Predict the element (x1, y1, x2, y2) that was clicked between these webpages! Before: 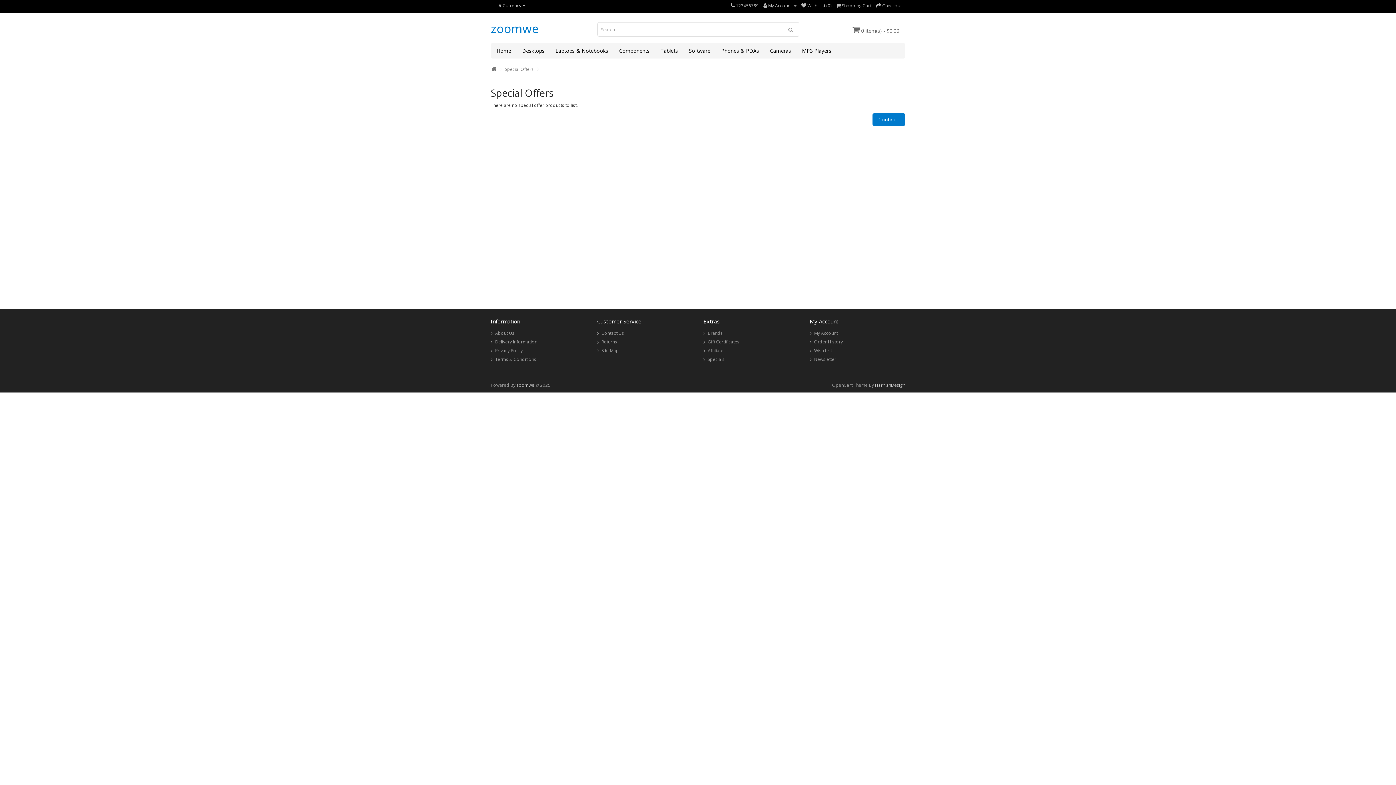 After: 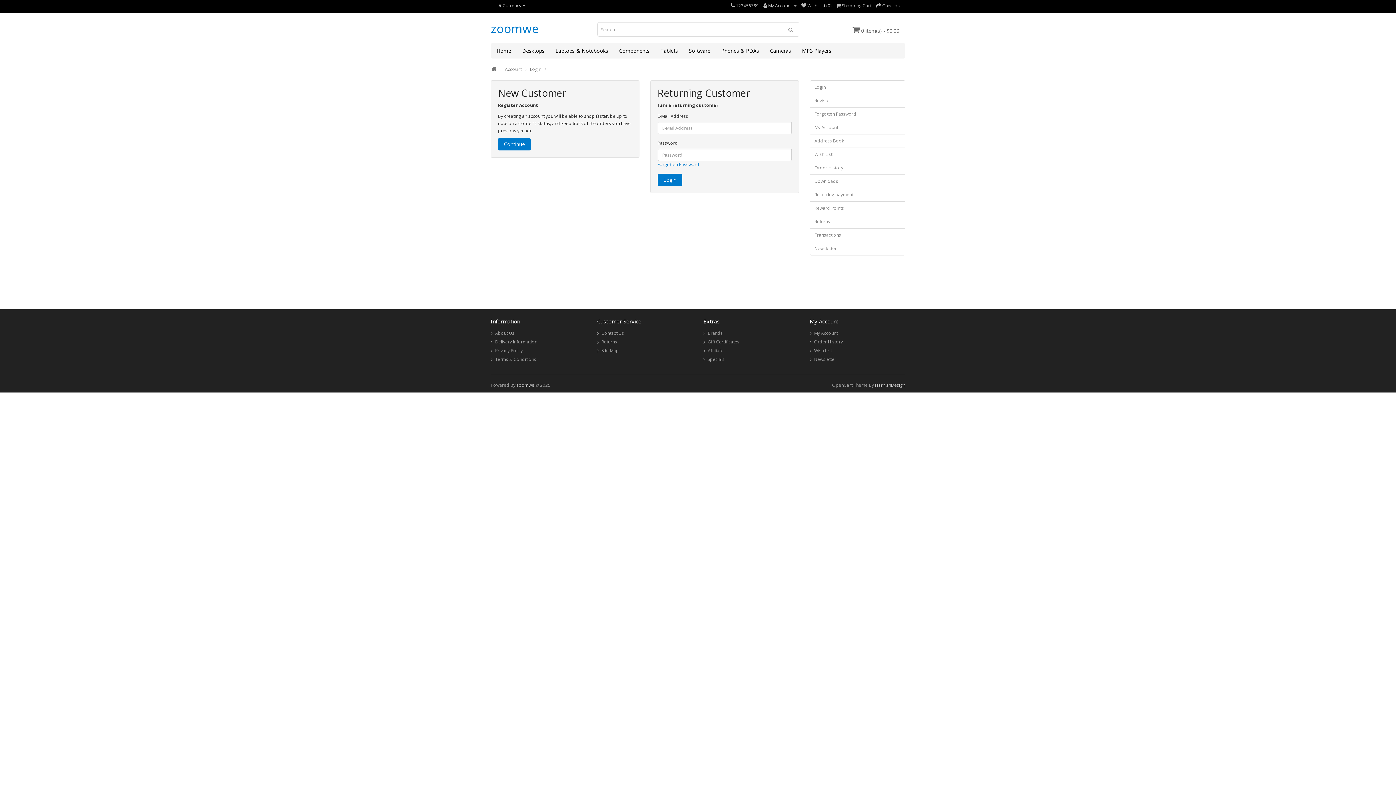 Action: label: My Account bbox: (810, 330, 838, 336)